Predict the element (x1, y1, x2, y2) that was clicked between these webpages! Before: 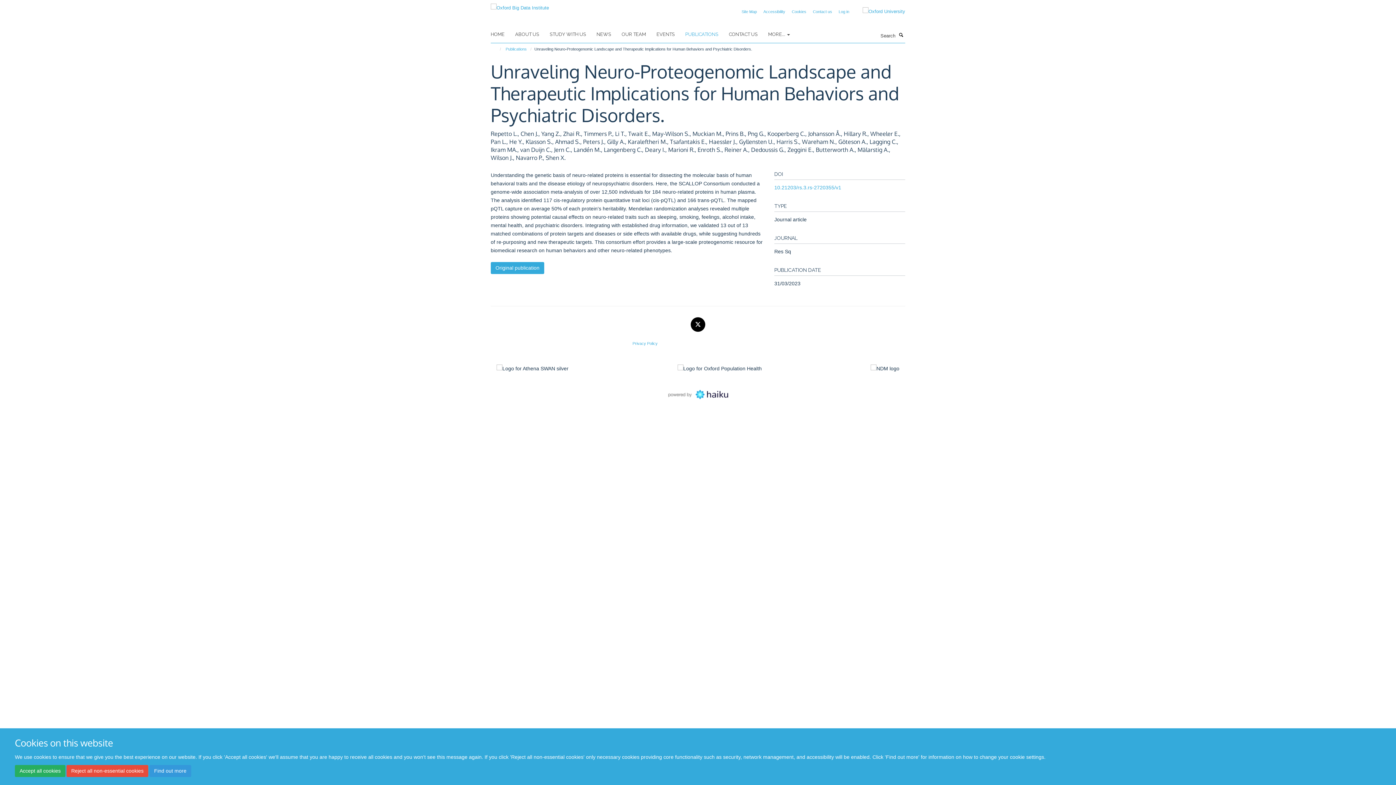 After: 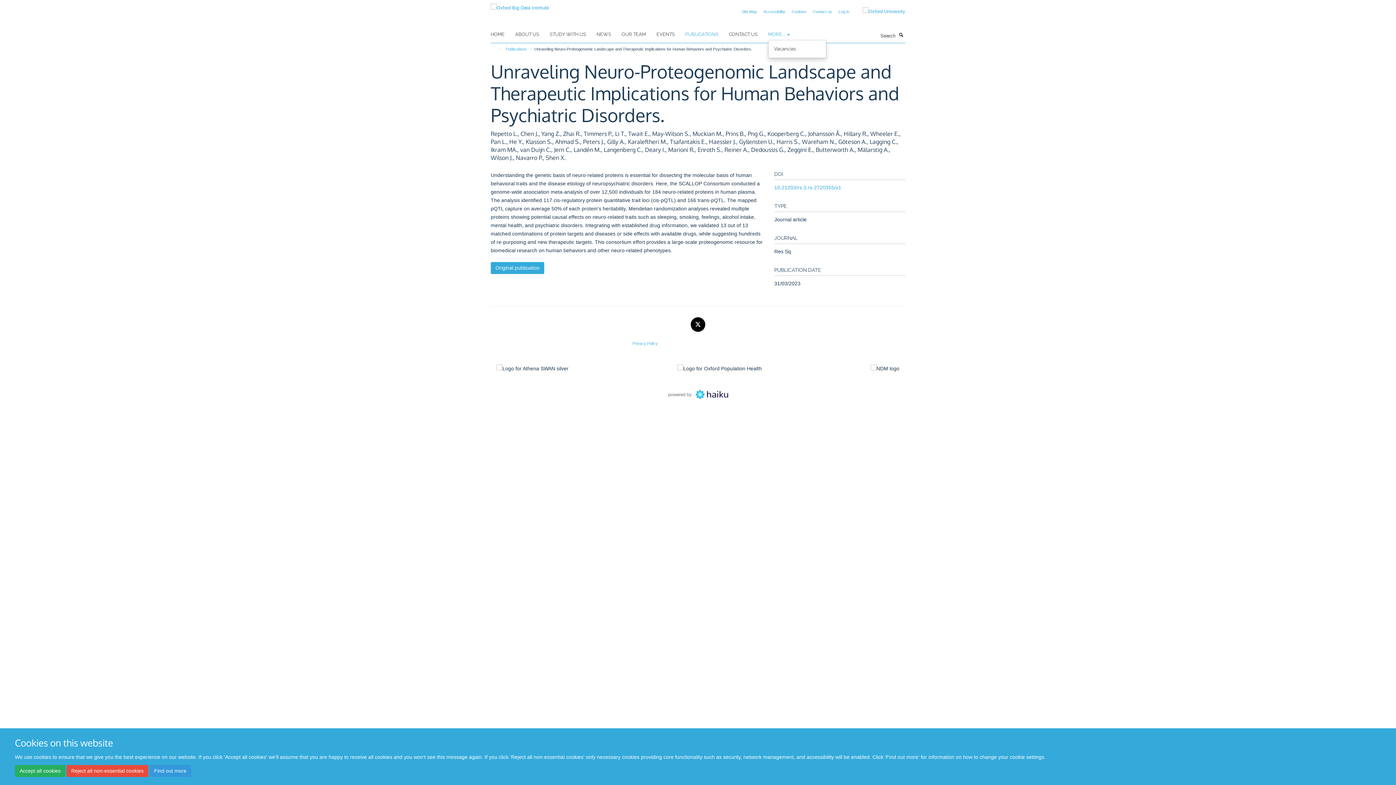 Action: bbox: (768, 29, 799, 40) label: MORE... 